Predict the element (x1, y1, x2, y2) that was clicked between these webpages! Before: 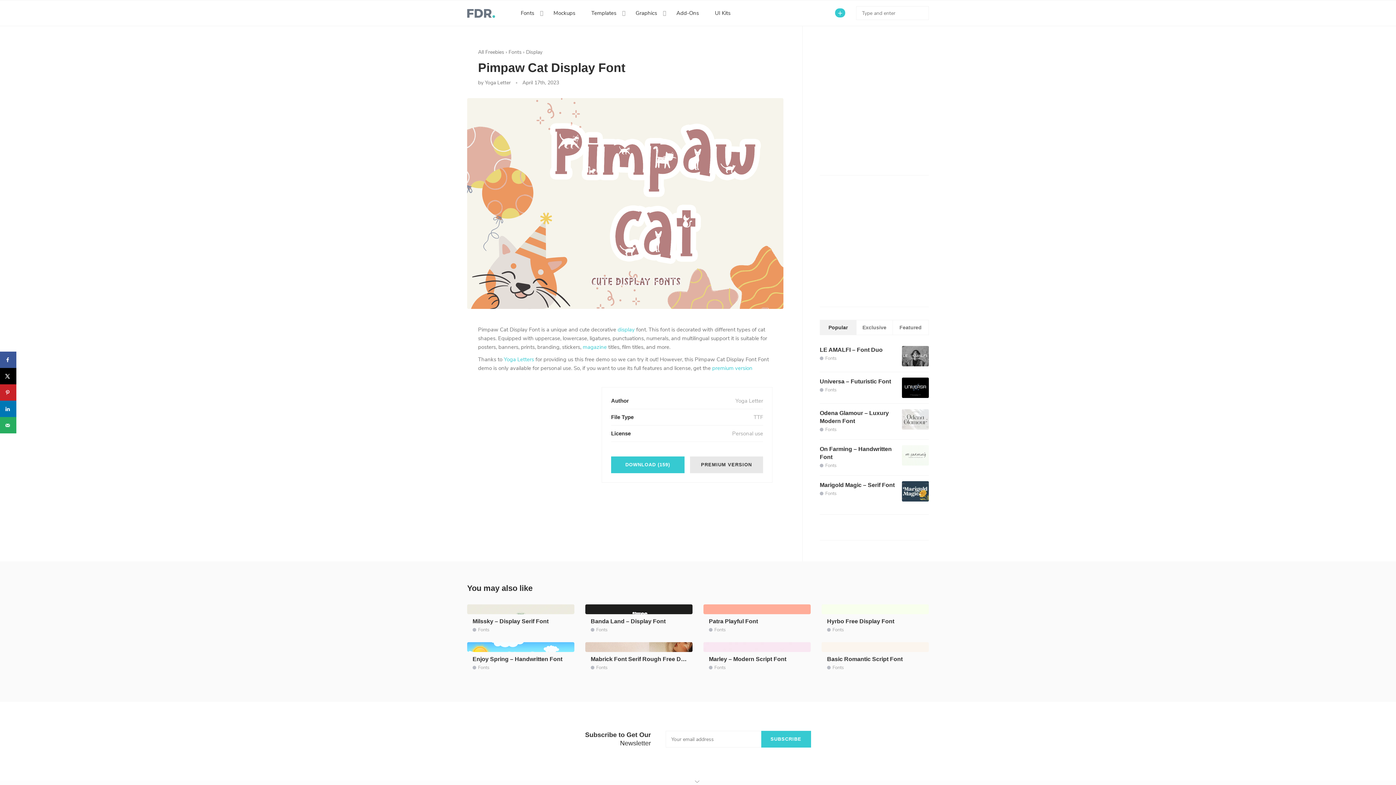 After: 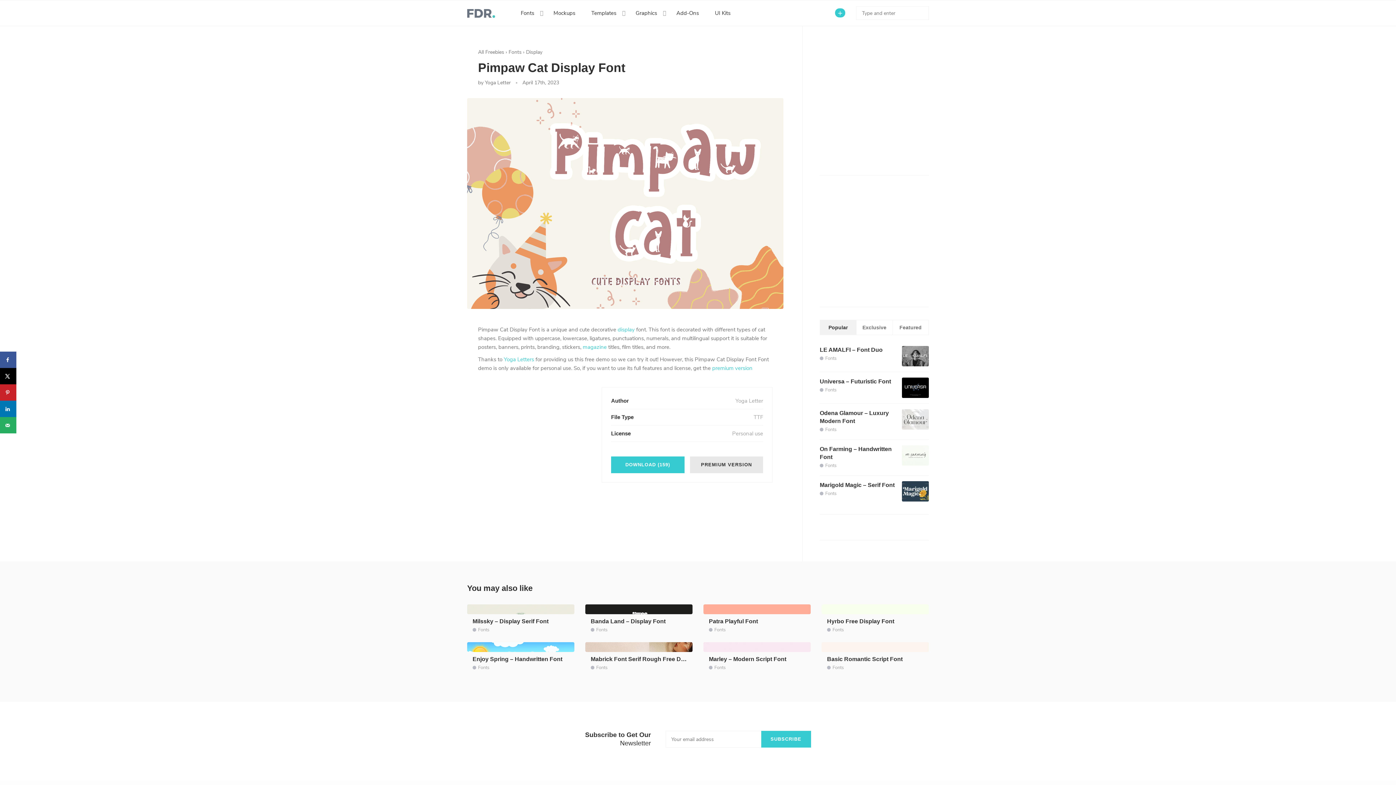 Action: bbox: (694, 777, 701, 784)